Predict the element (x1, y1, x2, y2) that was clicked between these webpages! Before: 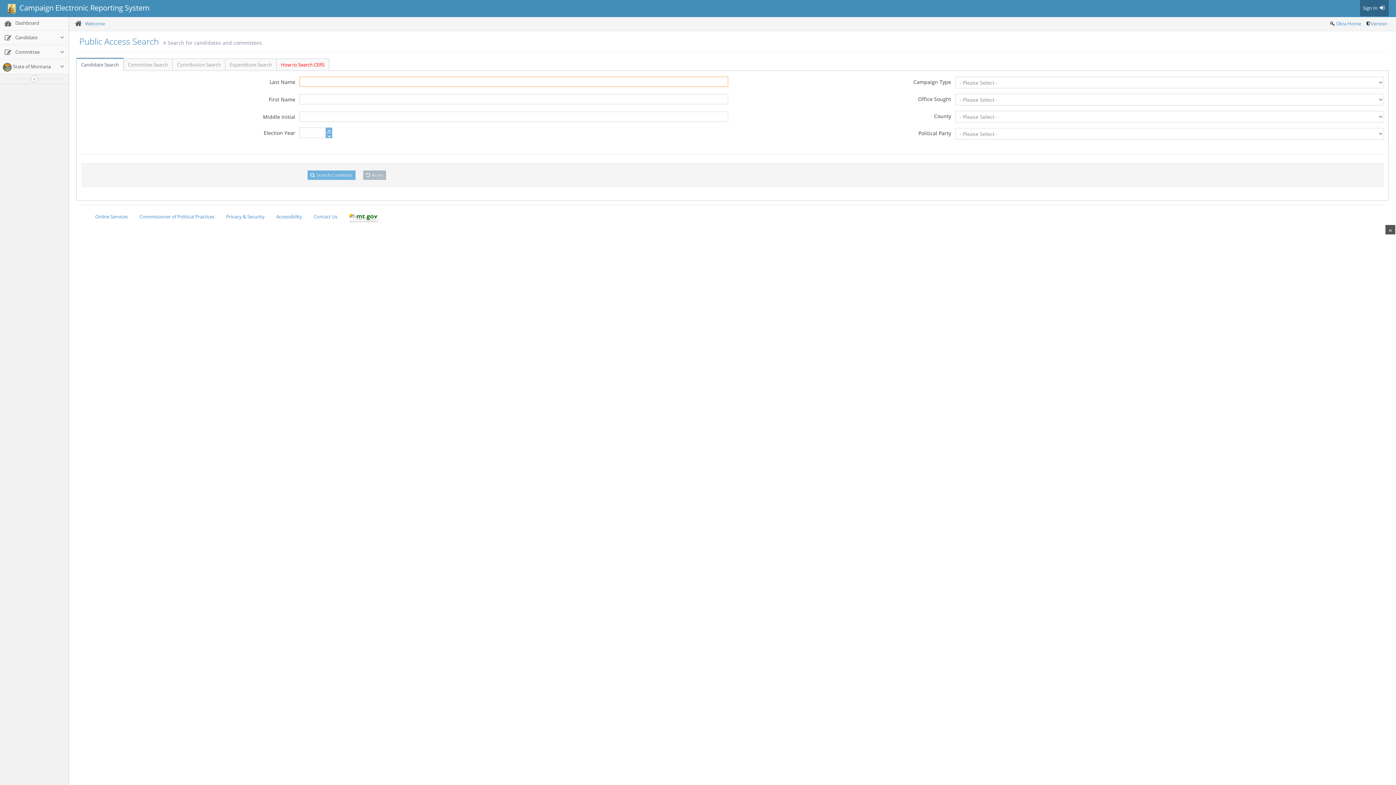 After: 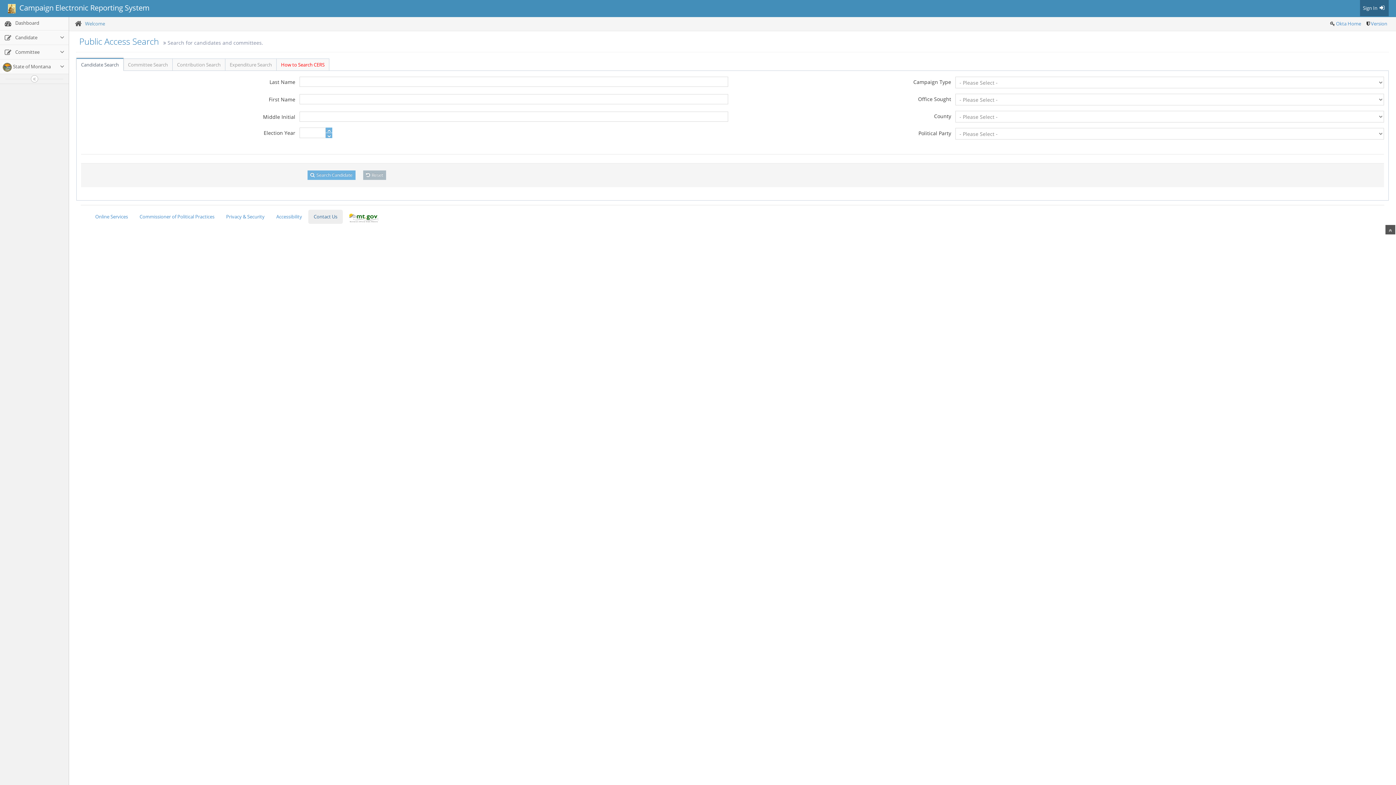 Action: bbox: (308, 209, 342, 224) label: Contact Us